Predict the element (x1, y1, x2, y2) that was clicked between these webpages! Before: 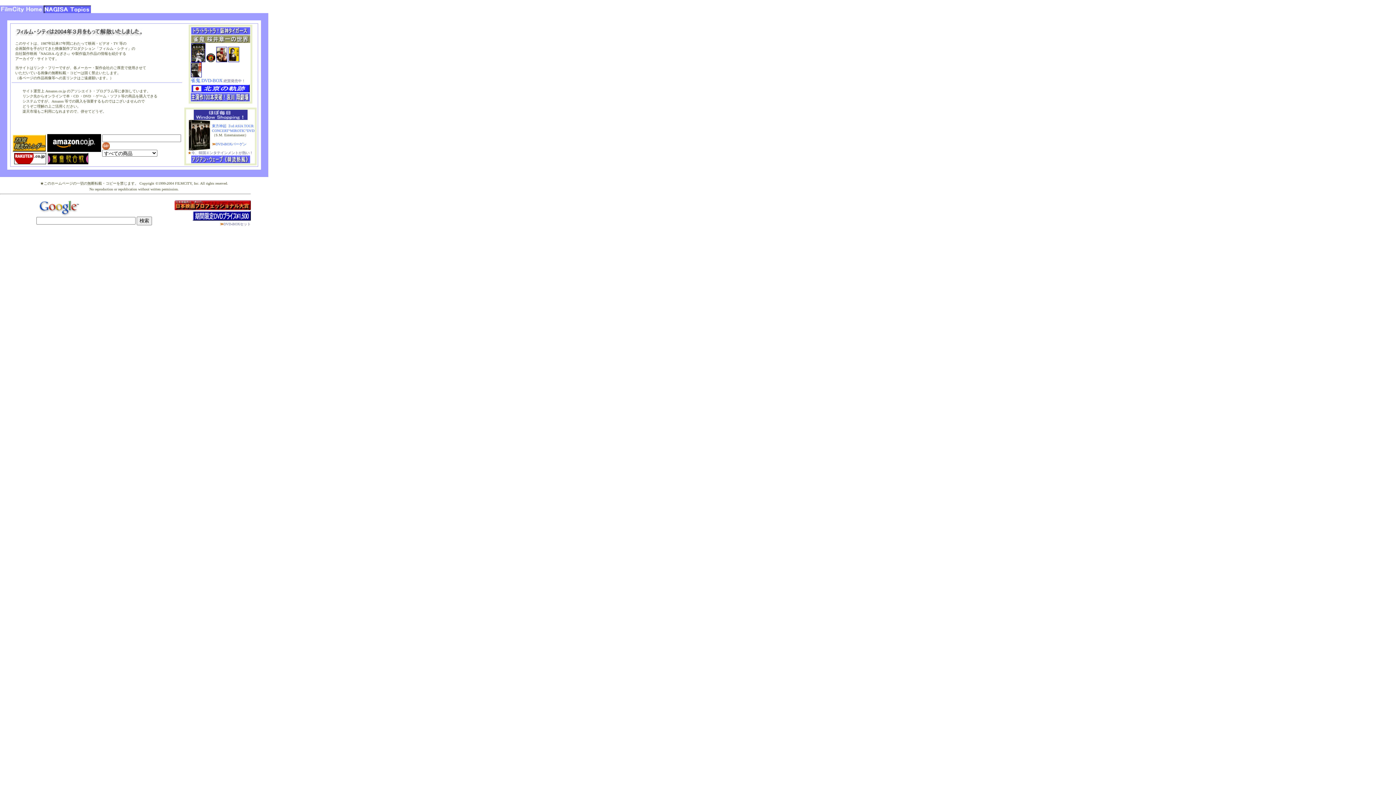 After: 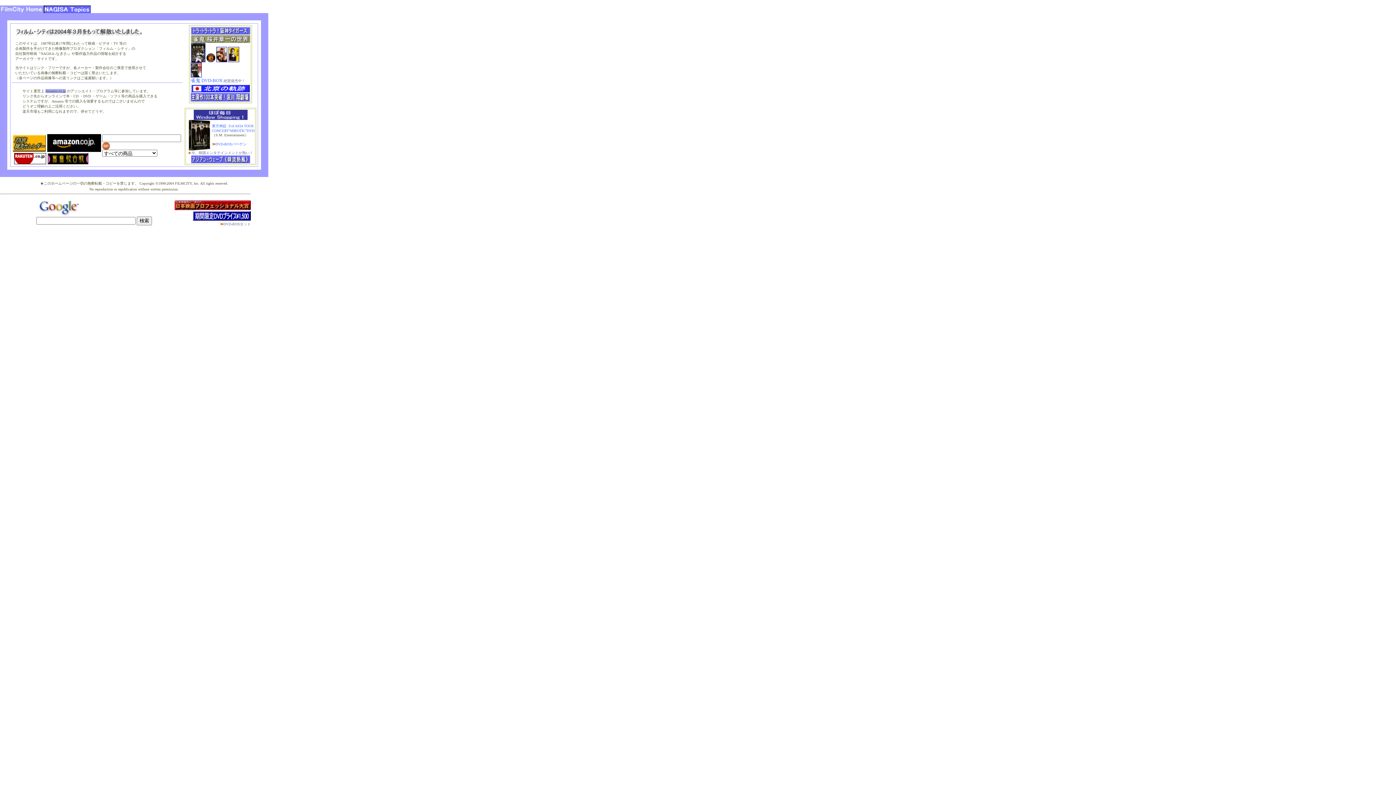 Action: label: Amazon.co.jp bbox: (45, 89, 65, 93)